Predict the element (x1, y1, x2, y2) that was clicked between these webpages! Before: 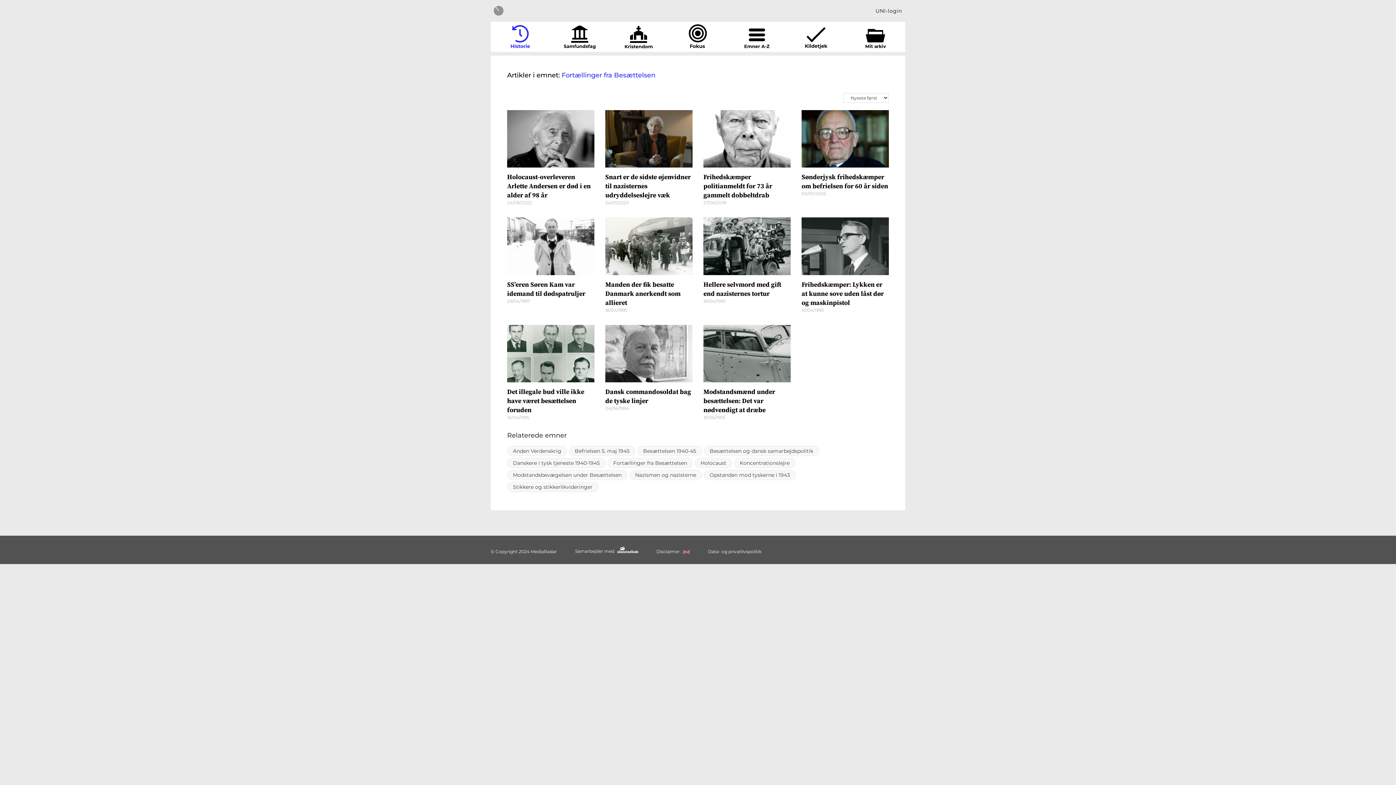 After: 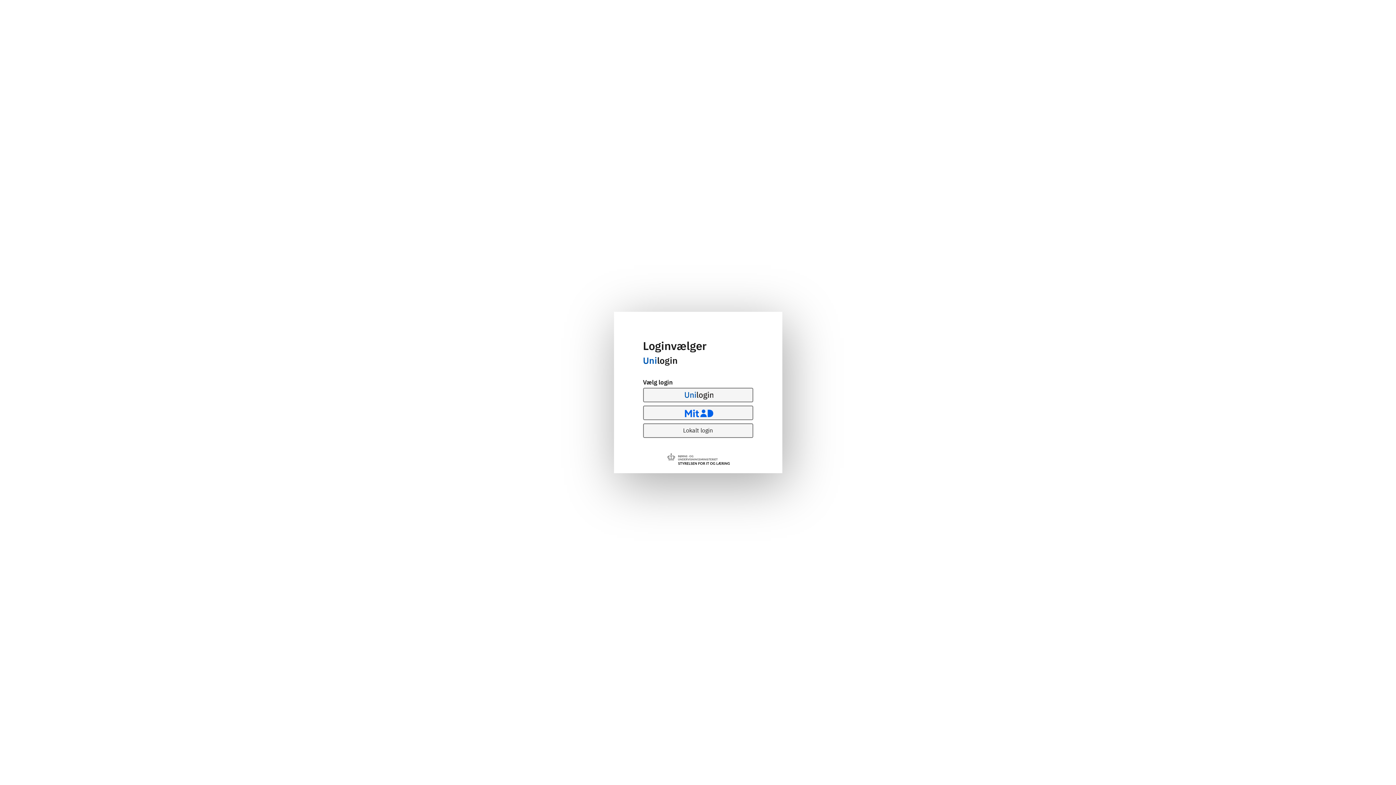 Action: label: UNI-login bbox: (870, 0, 907, 21)